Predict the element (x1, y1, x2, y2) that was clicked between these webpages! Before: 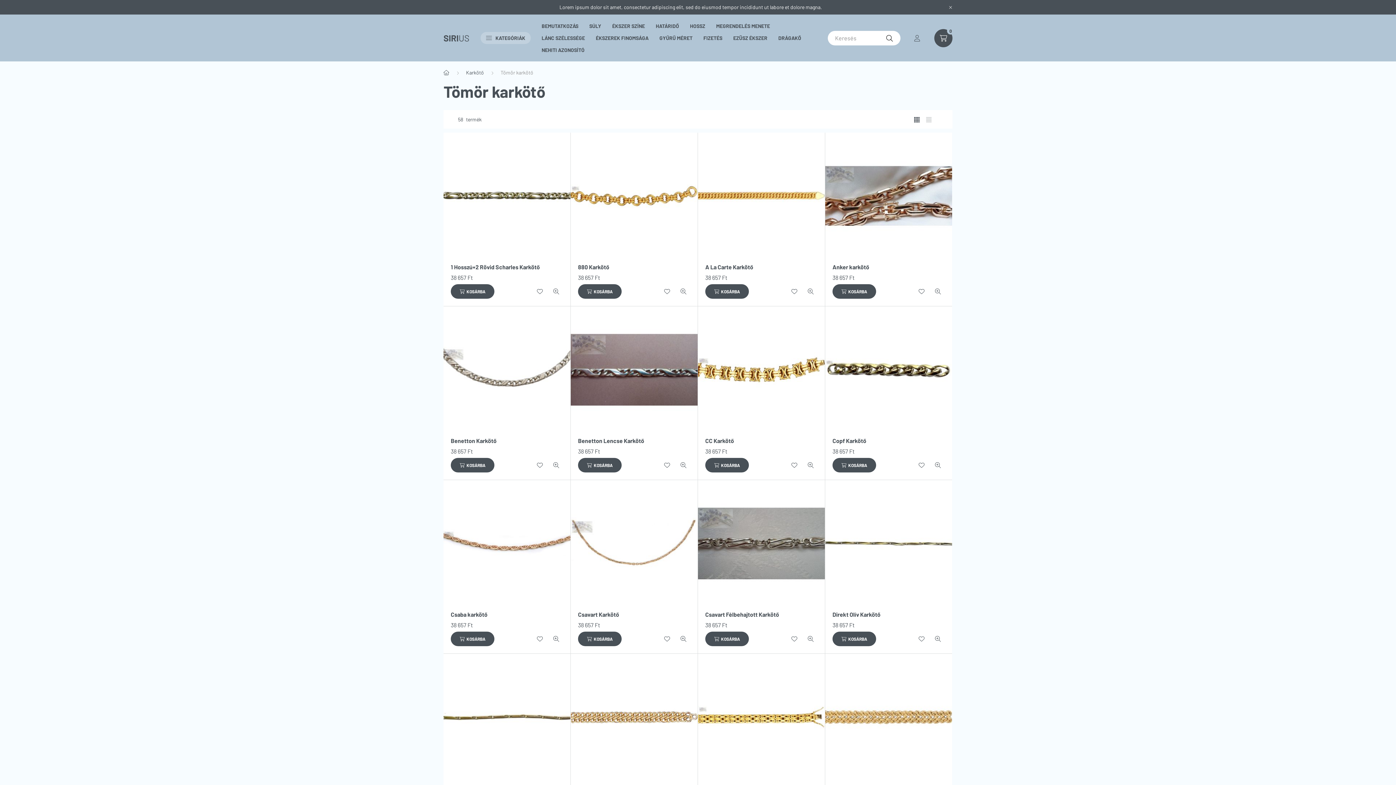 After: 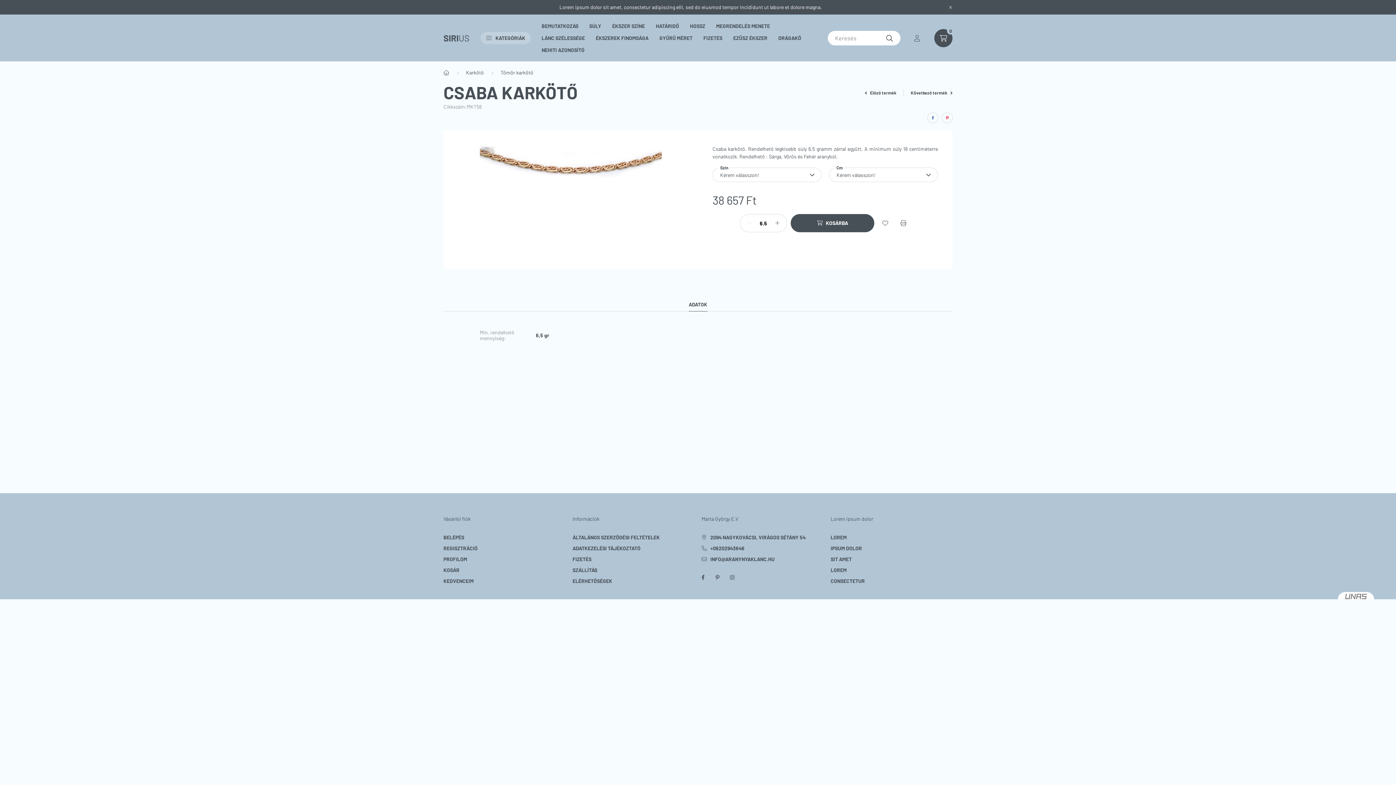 Action: label: Csaba karkötő bbox: (450, 610, 487, 618)